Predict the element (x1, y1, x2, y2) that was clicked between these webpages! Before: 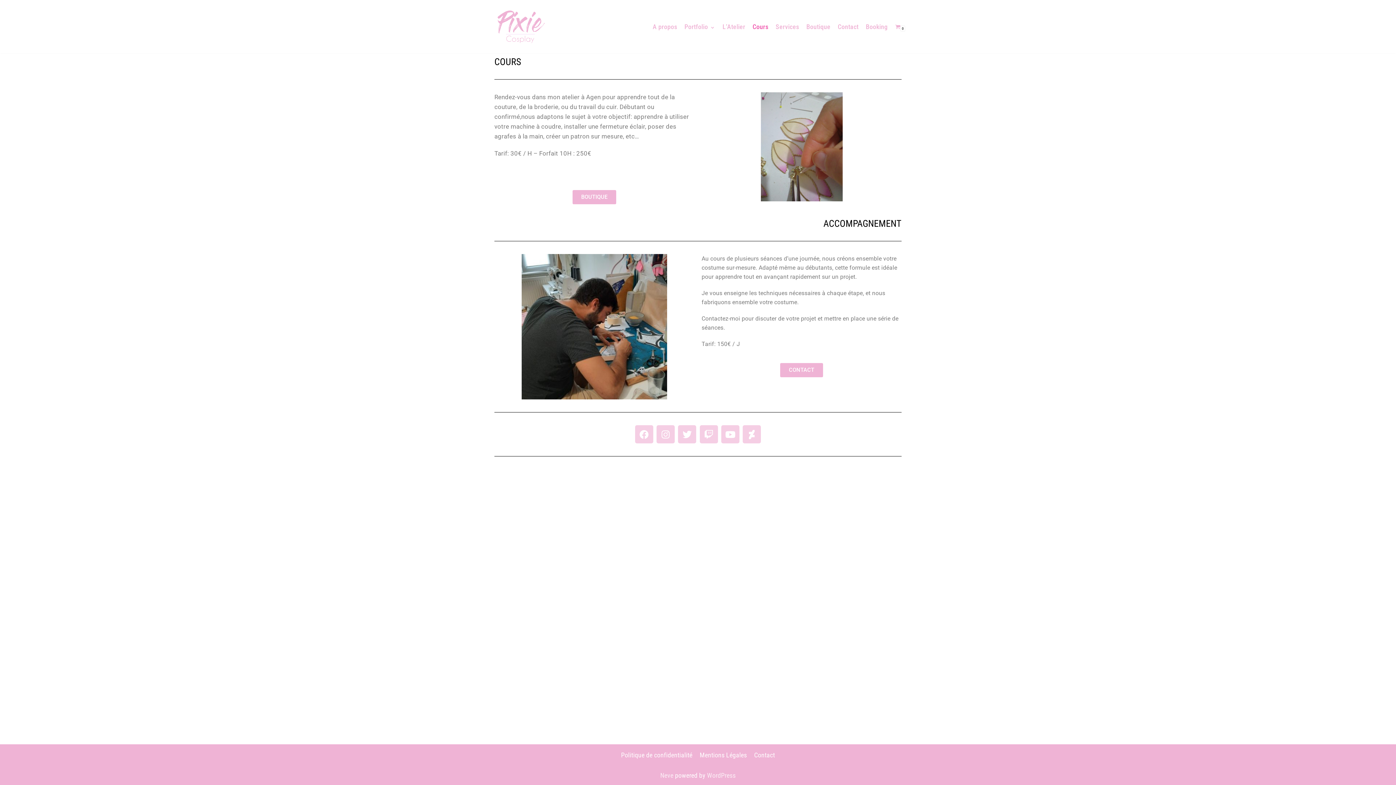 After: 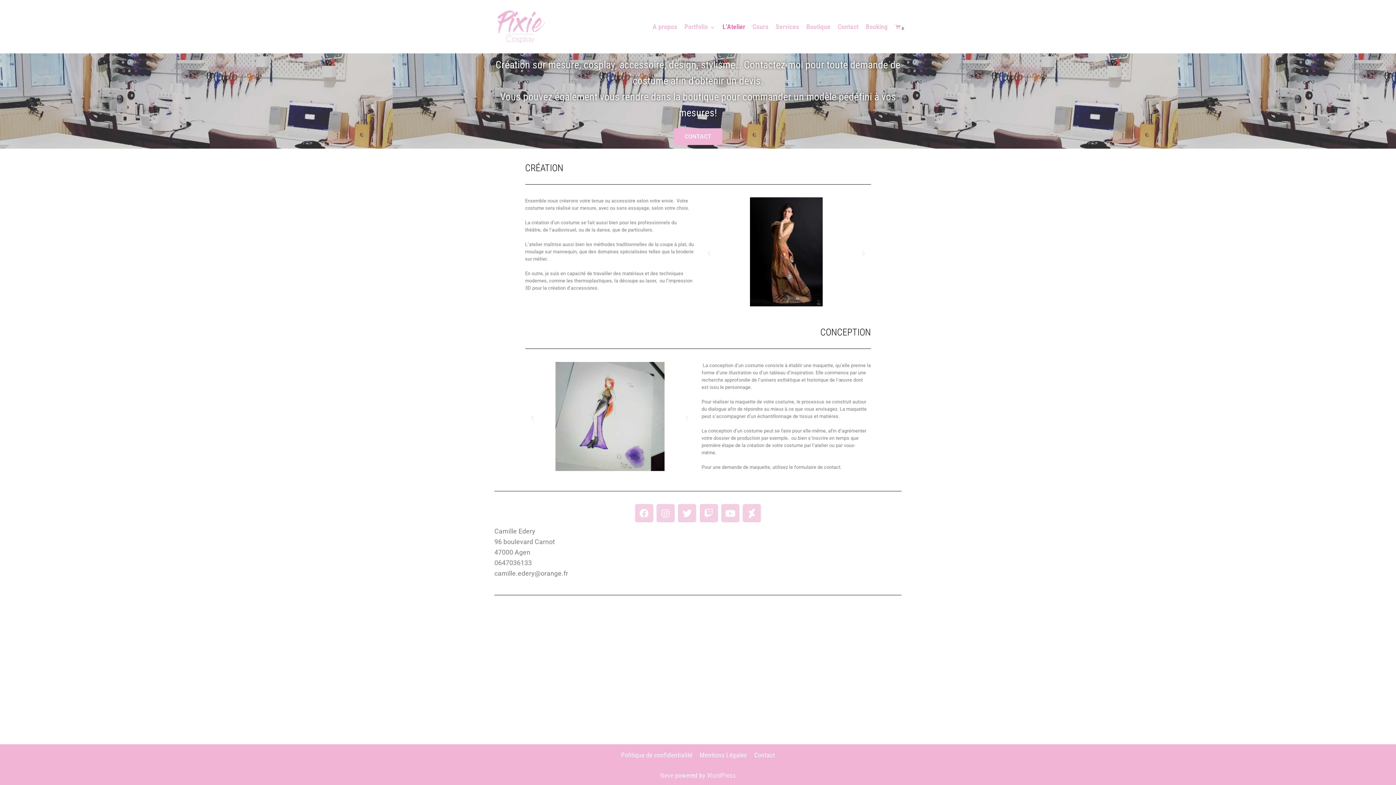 Action: bbox: (722, 21, 745, 31) label: L’Atelier